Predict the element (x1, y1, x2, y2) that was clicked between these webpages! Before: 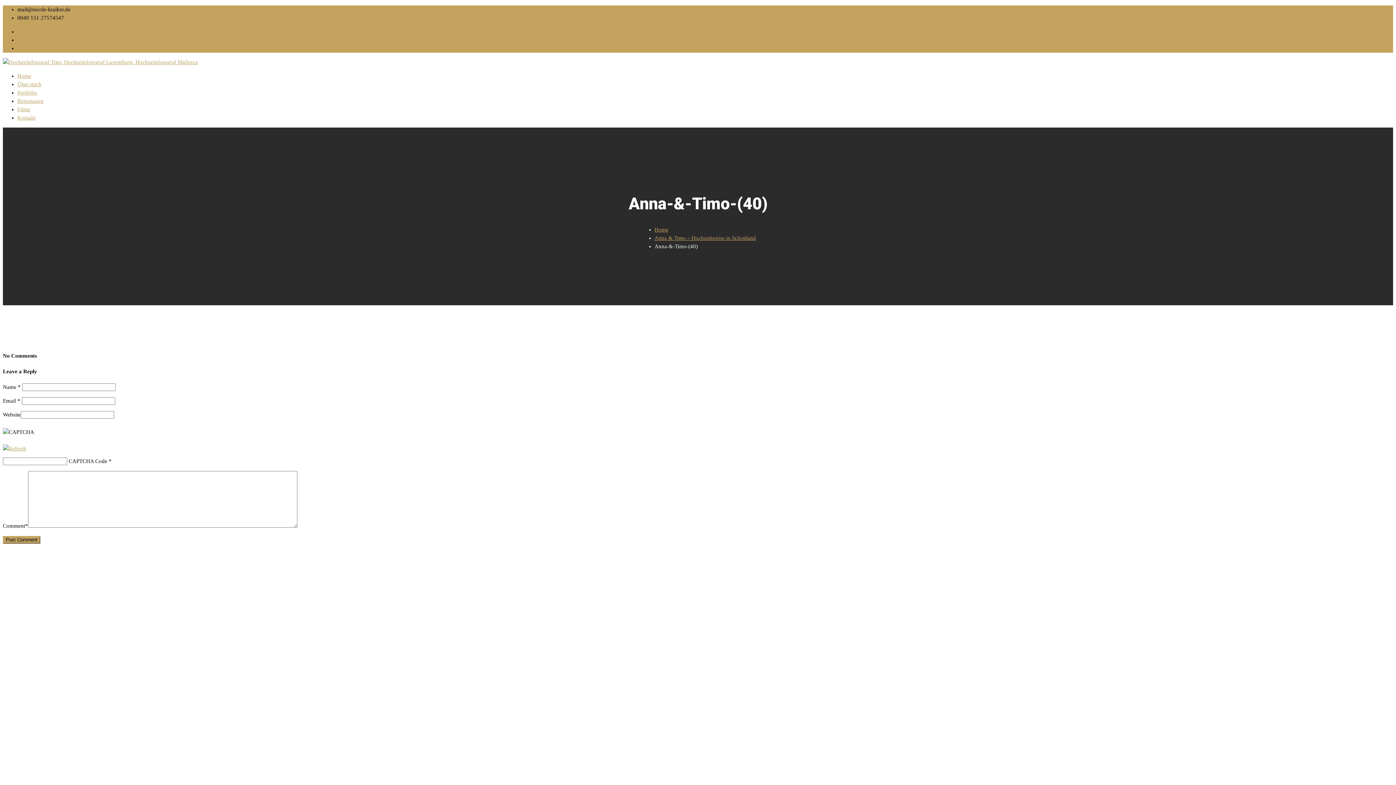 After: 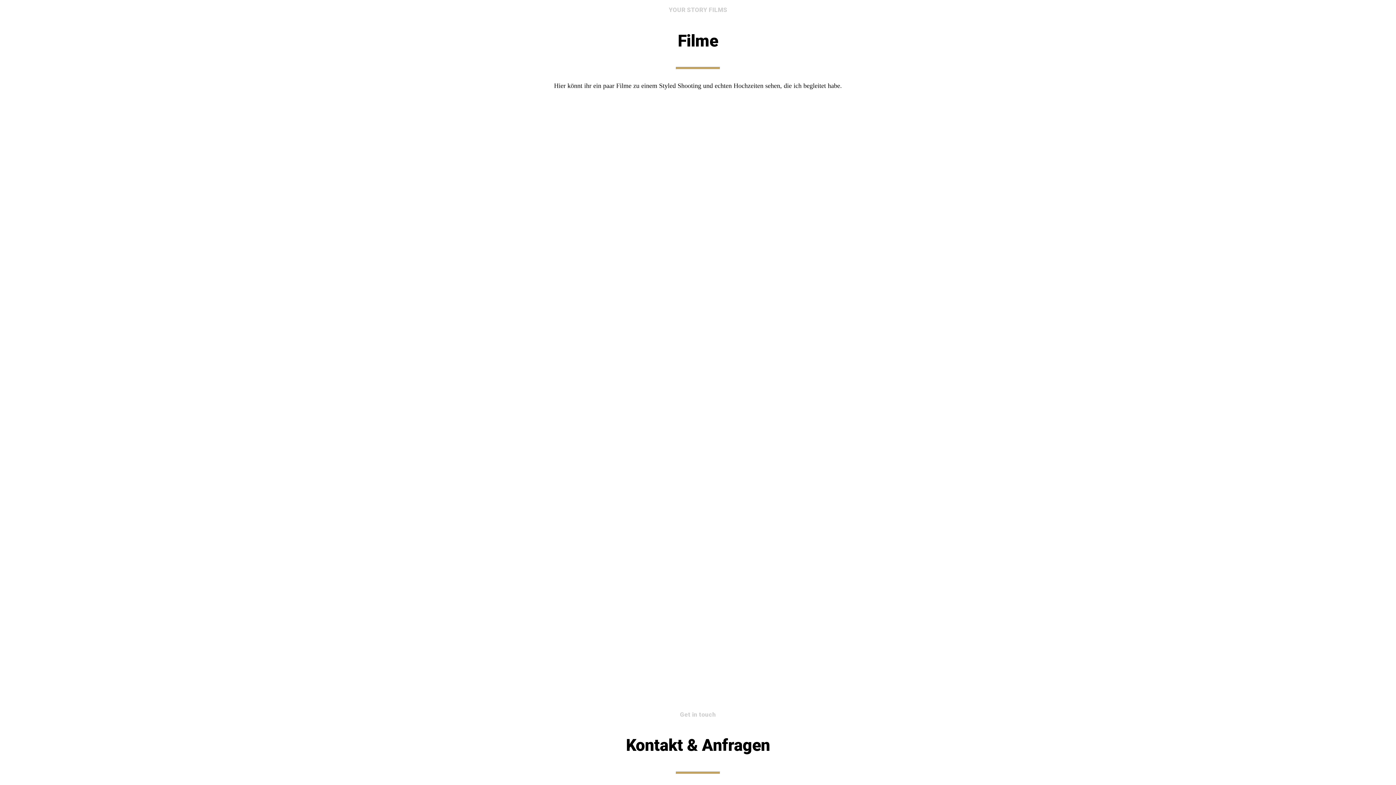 Action: label: Filme bbox: (17, 106, 30, 112)